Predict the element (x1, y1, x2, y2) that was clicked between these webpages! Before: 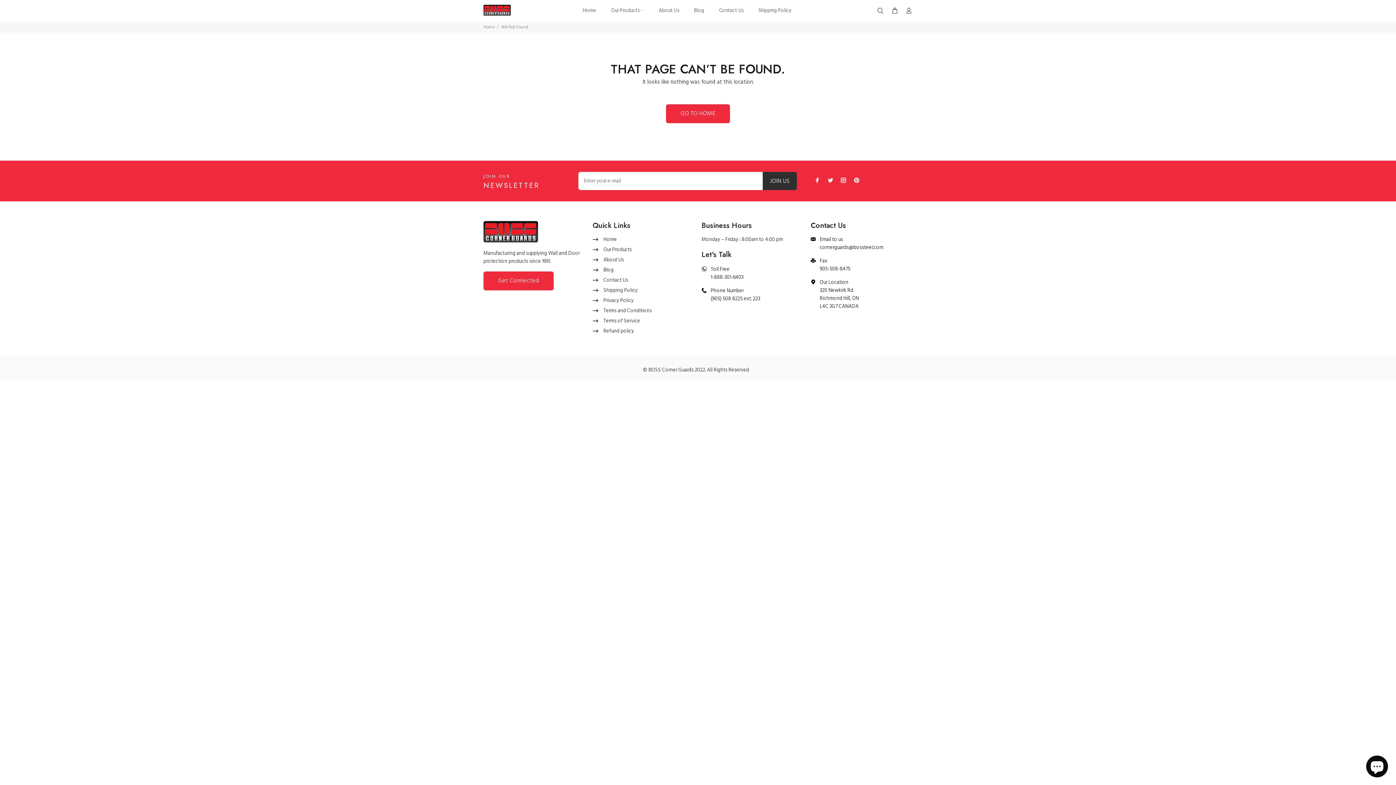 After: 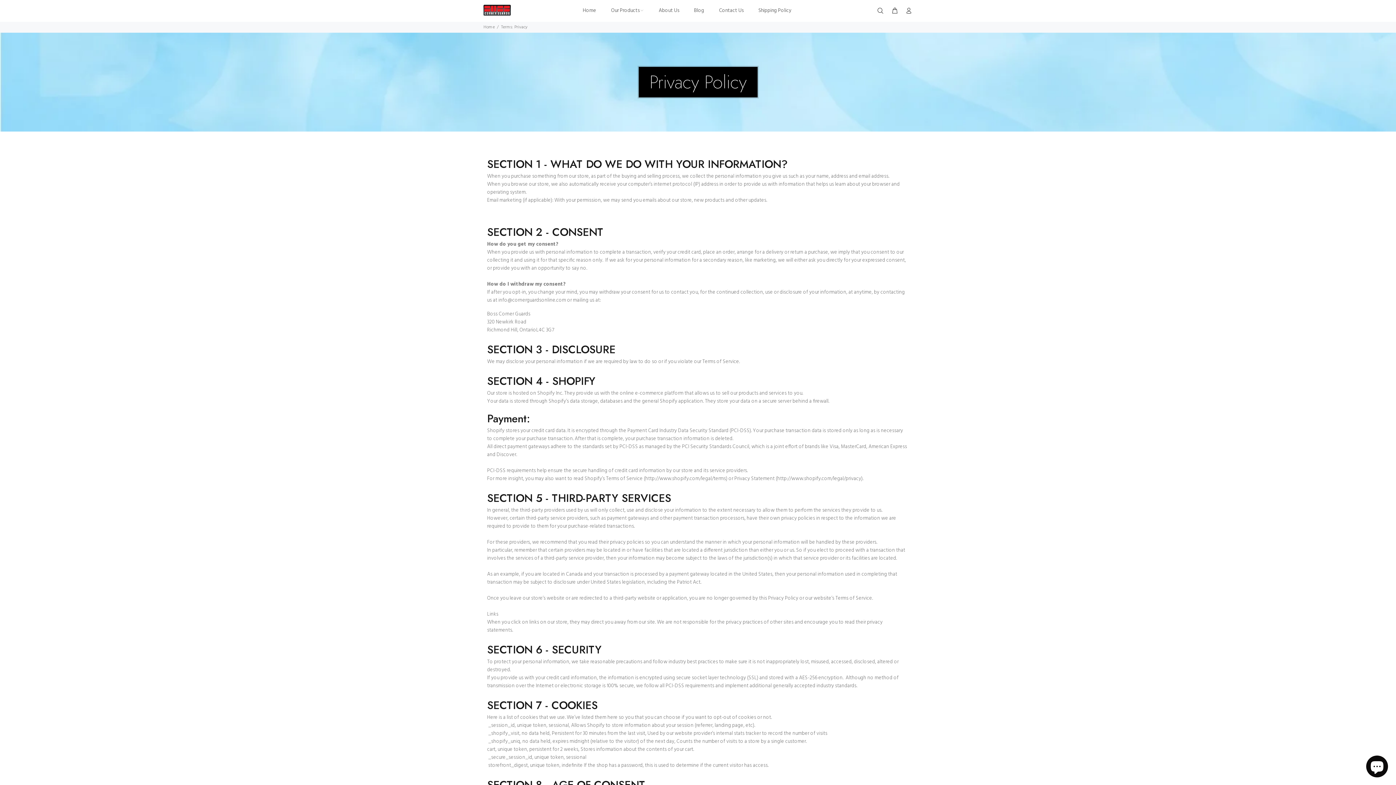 Action: bbox: (592, 295, 633, 306) label: Privacy Policy